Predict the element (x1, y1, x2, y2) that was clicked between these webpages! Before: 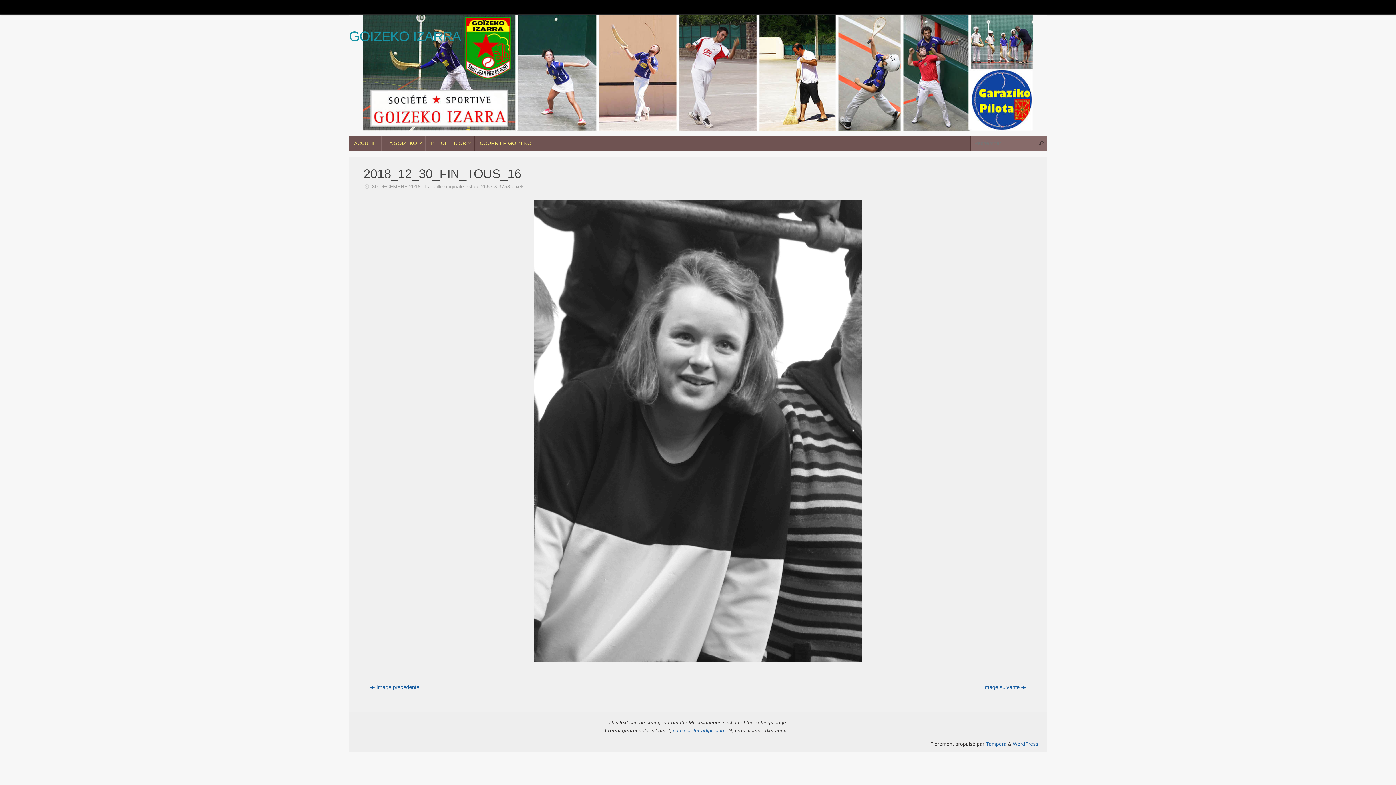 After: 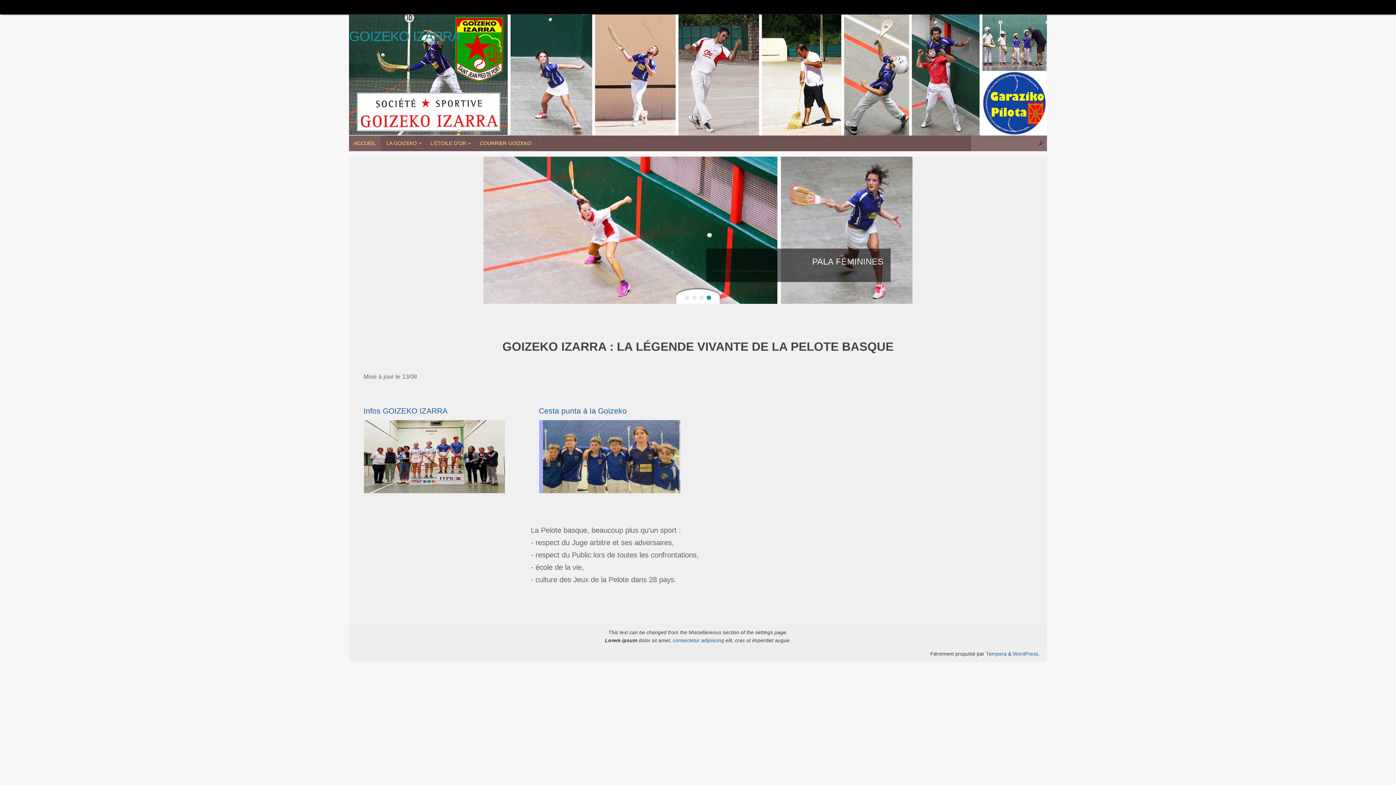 Action: bbox: (349, 135, 381, 151) label: ACCUEIL